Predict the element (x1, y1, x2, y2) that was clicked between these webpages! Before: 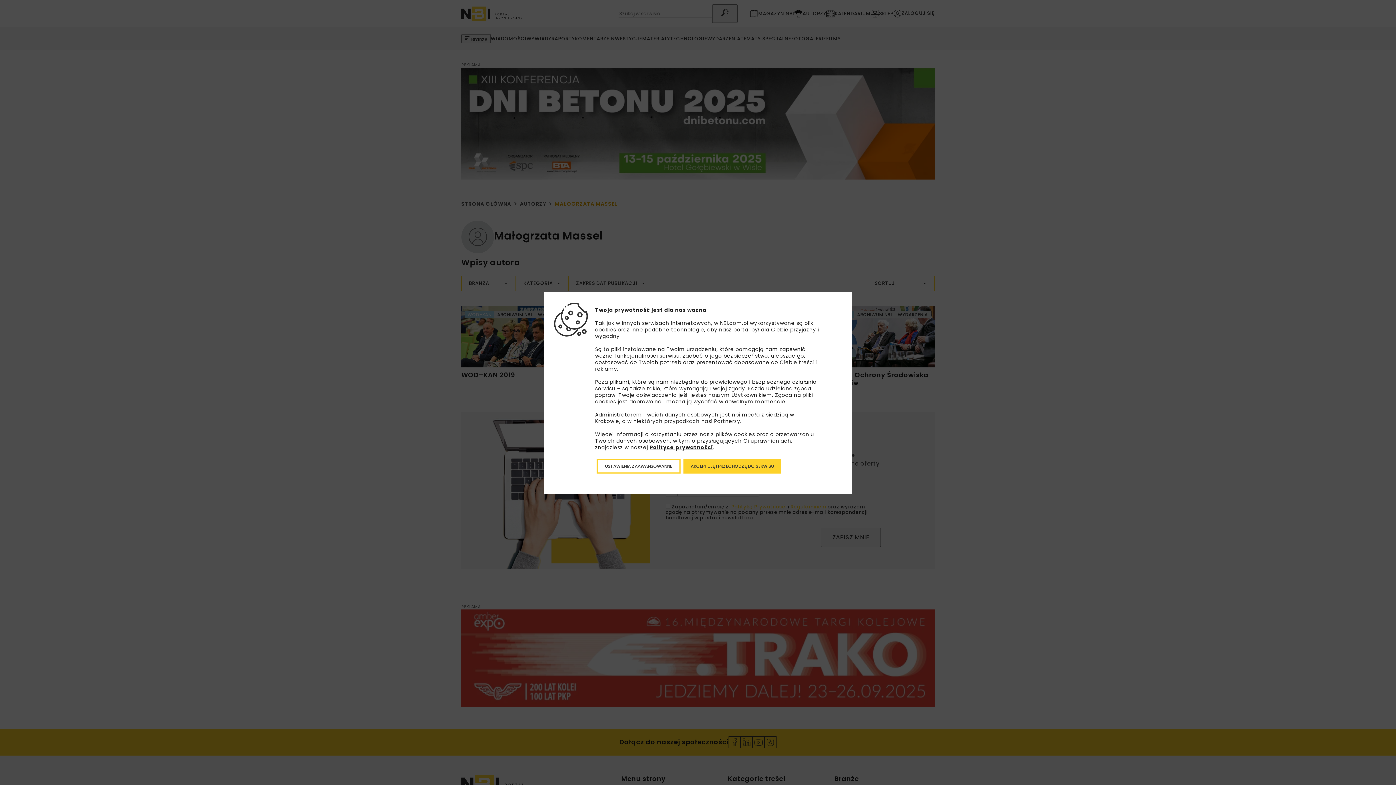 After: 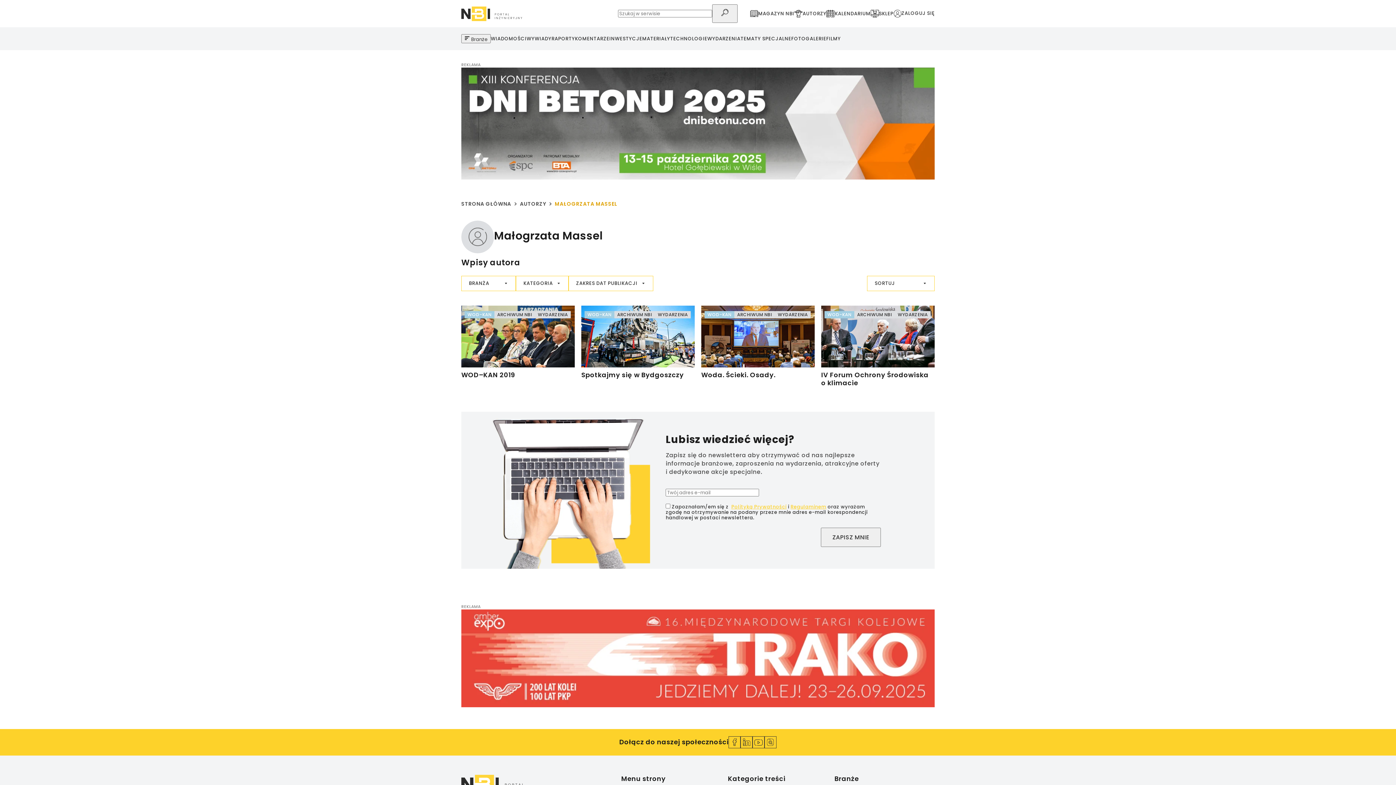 Action: label: Akceptuję i przechodzę do serwisu bbox: (683, 459, 781, 473)